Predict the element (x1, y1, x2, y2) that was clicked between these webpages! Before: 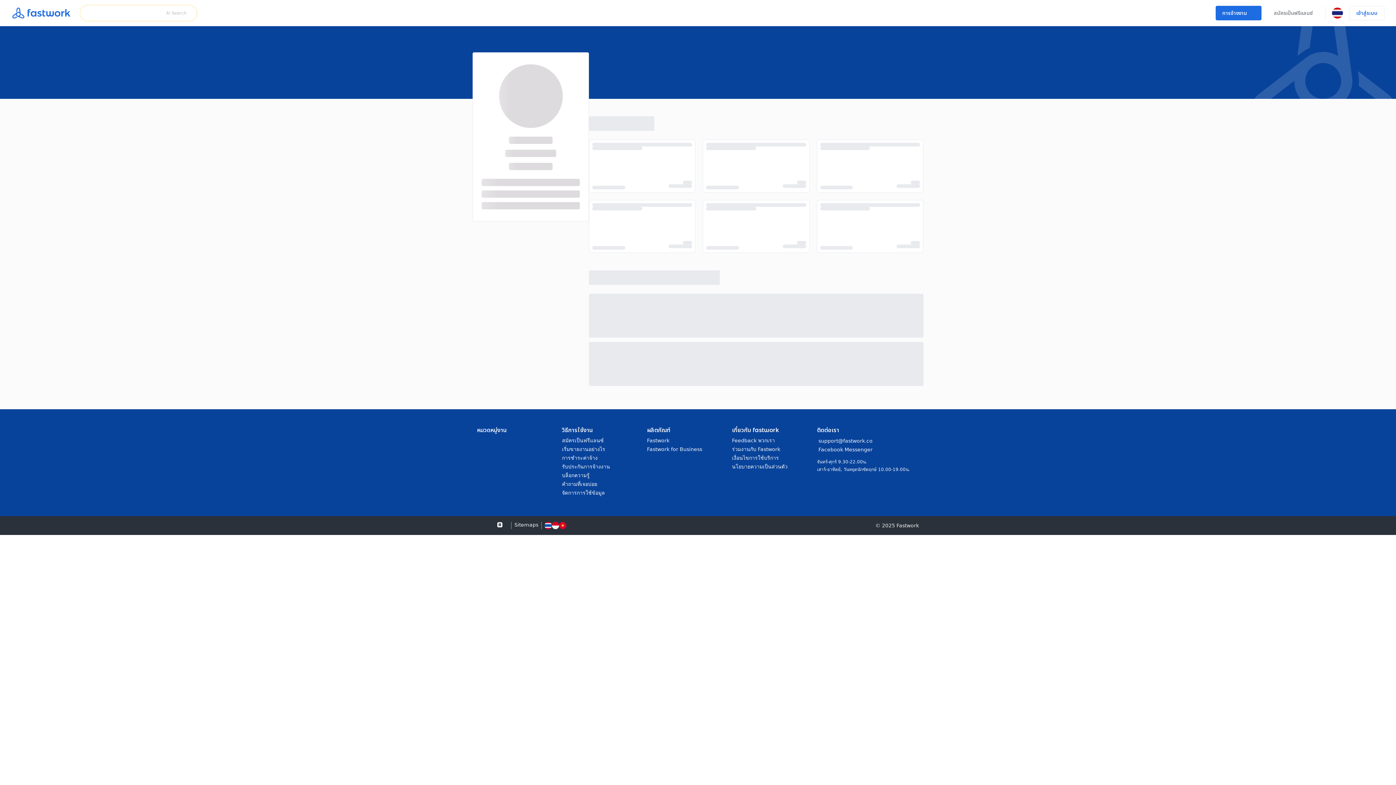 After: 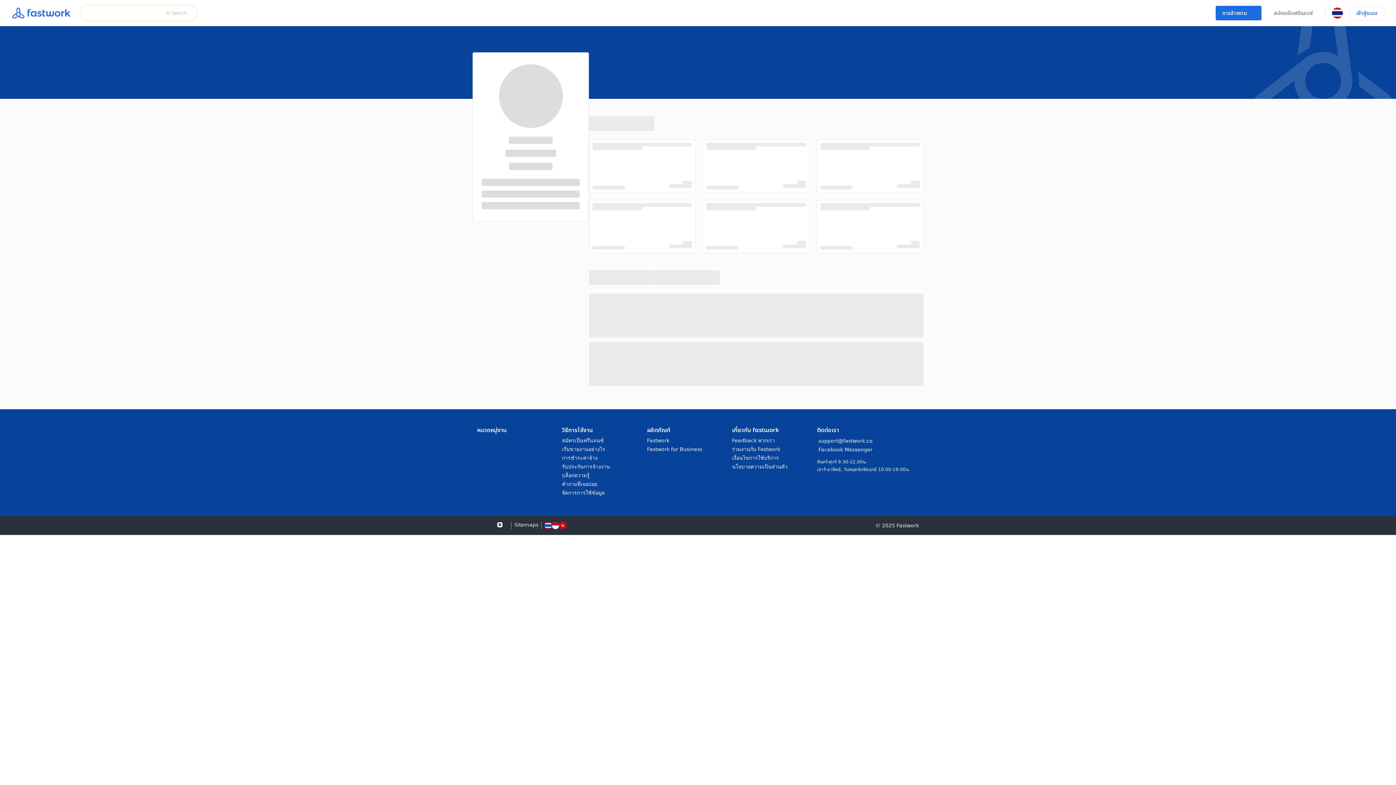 Action: bbox: (559, 522, 566, 529)